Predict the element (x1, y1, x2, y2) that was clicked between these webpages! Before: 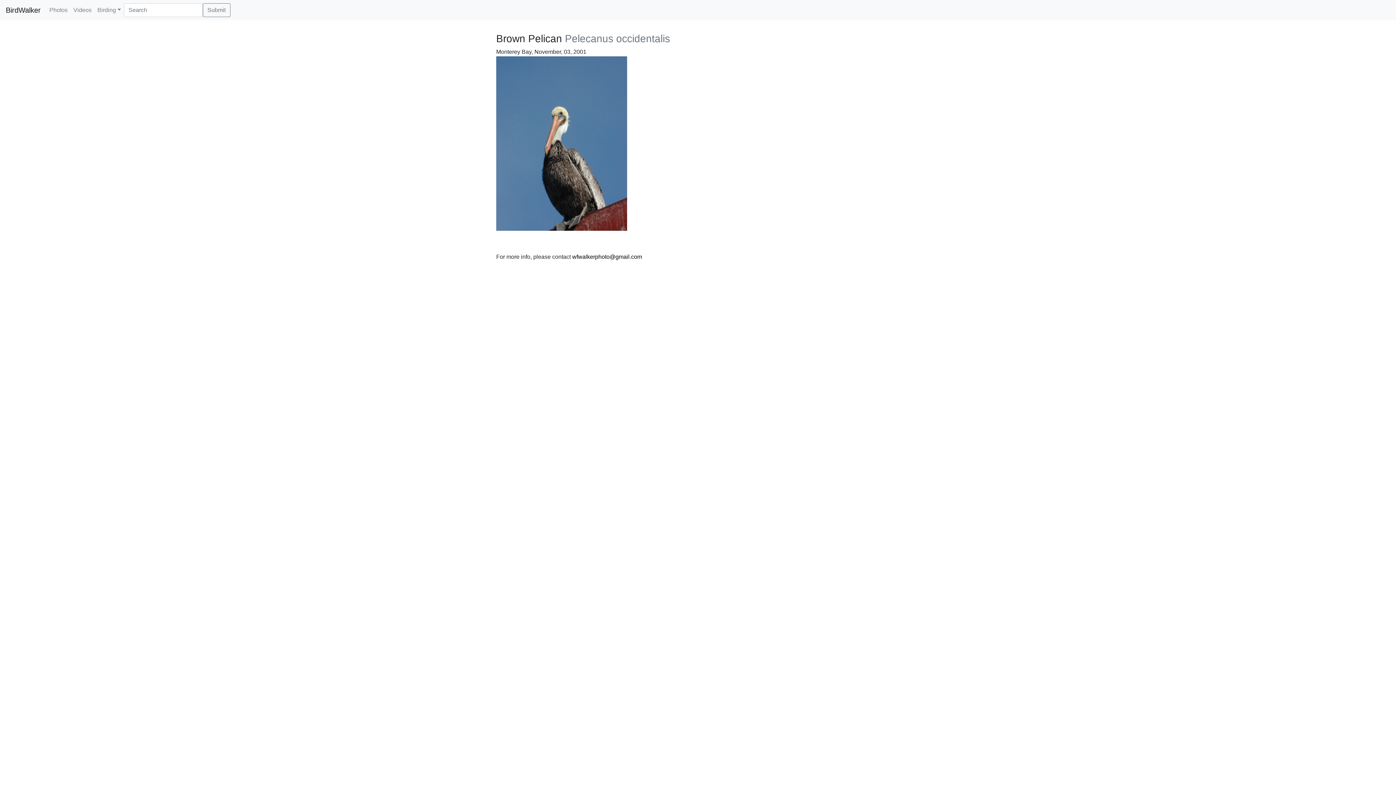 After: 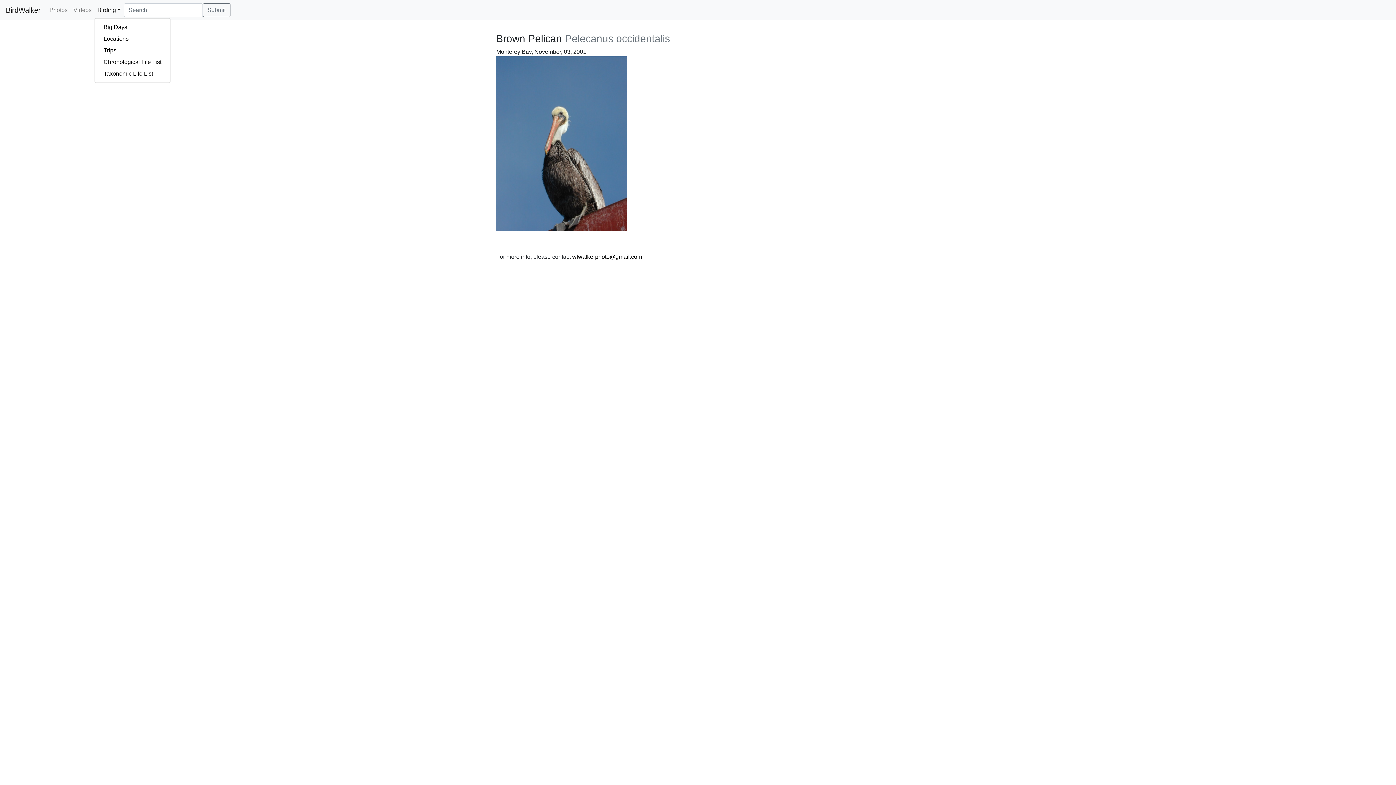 Action: label: Birding bbox: (94, 2, 123, 17)